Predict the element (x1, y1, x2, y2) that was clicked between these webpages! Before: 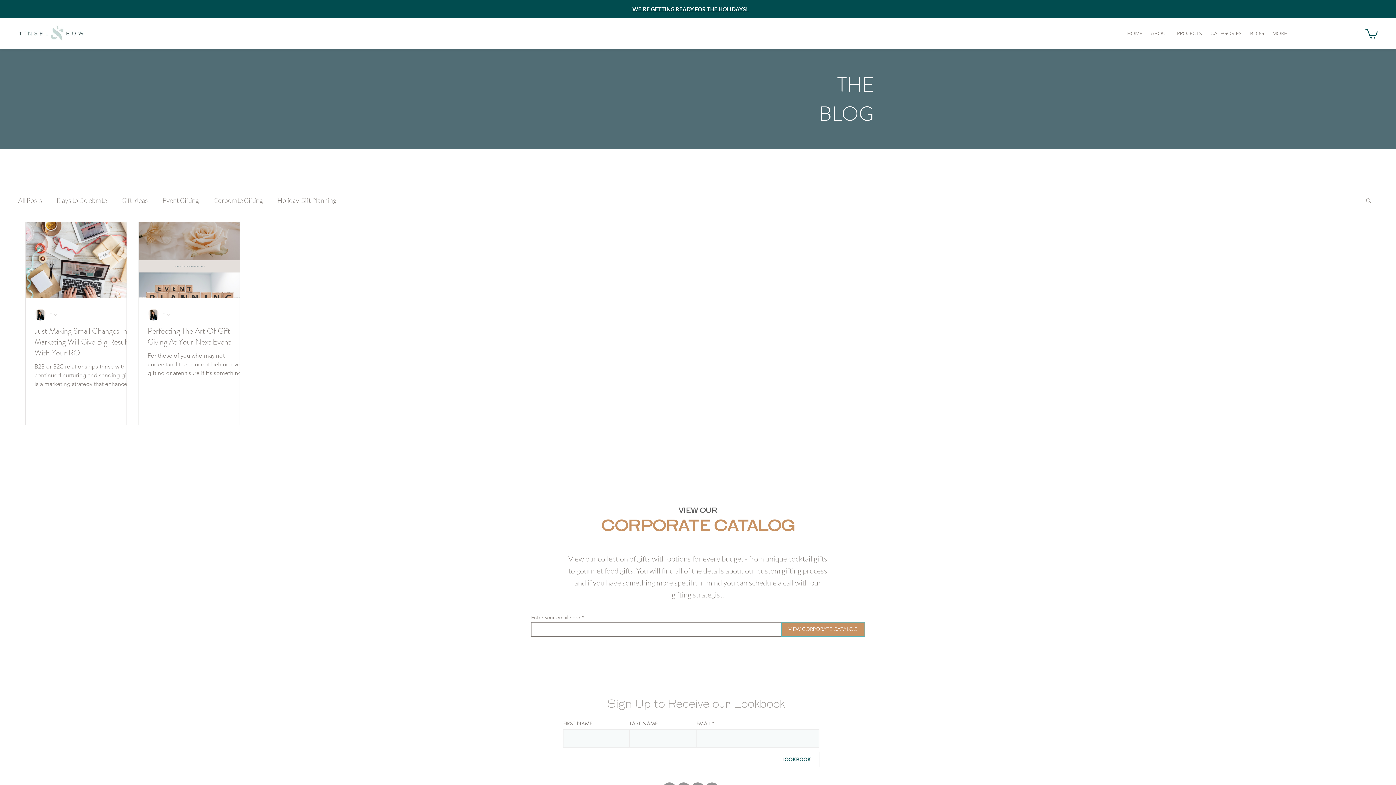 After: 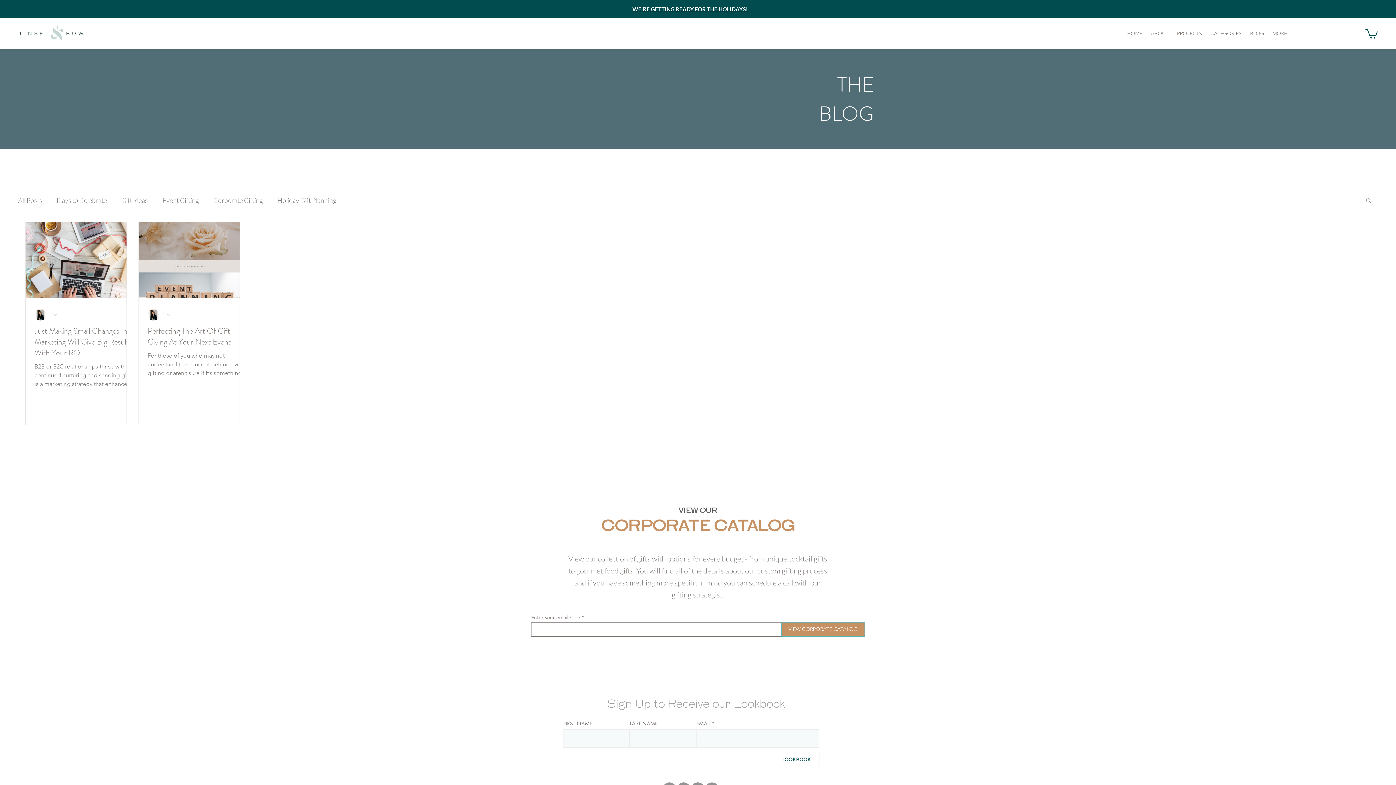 Action: bbox: (1365, 28, 1378, 38)